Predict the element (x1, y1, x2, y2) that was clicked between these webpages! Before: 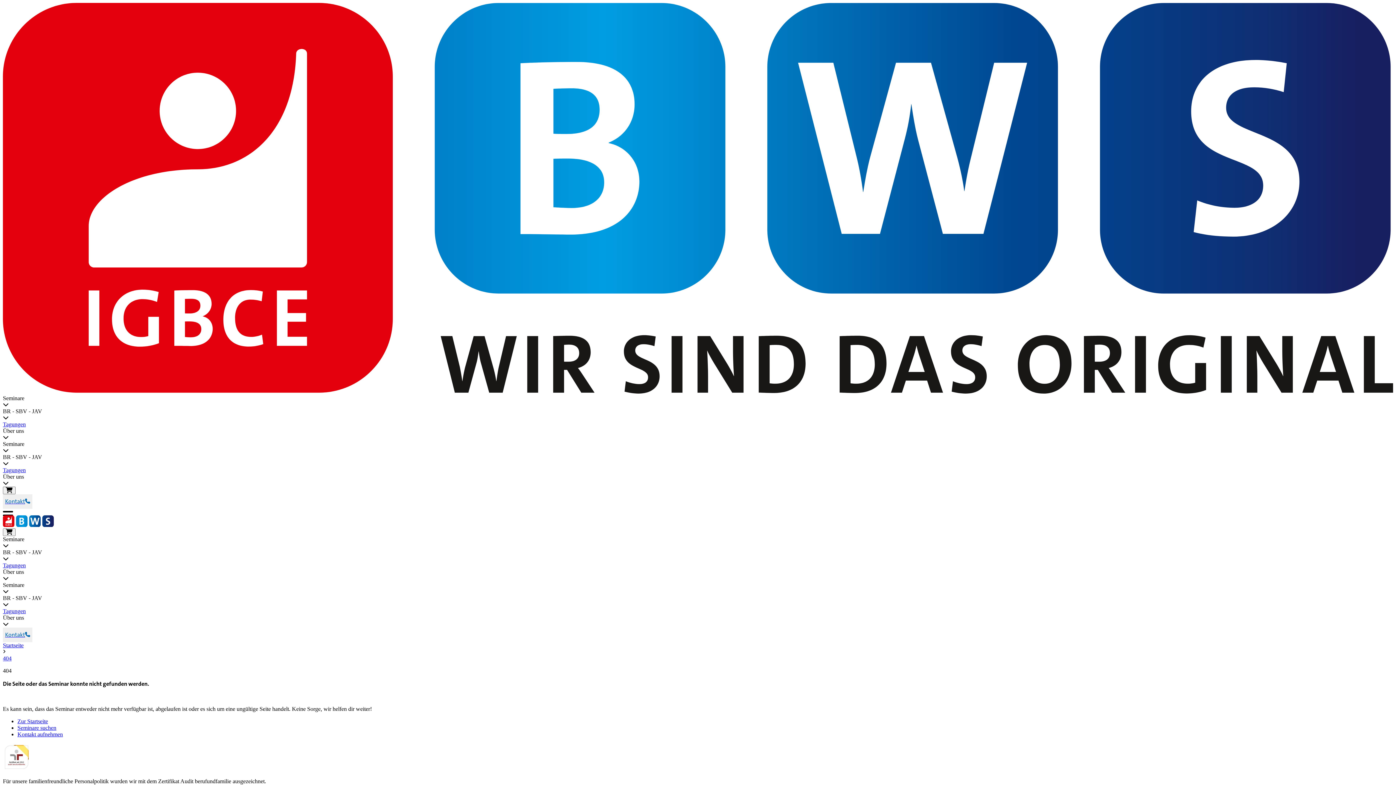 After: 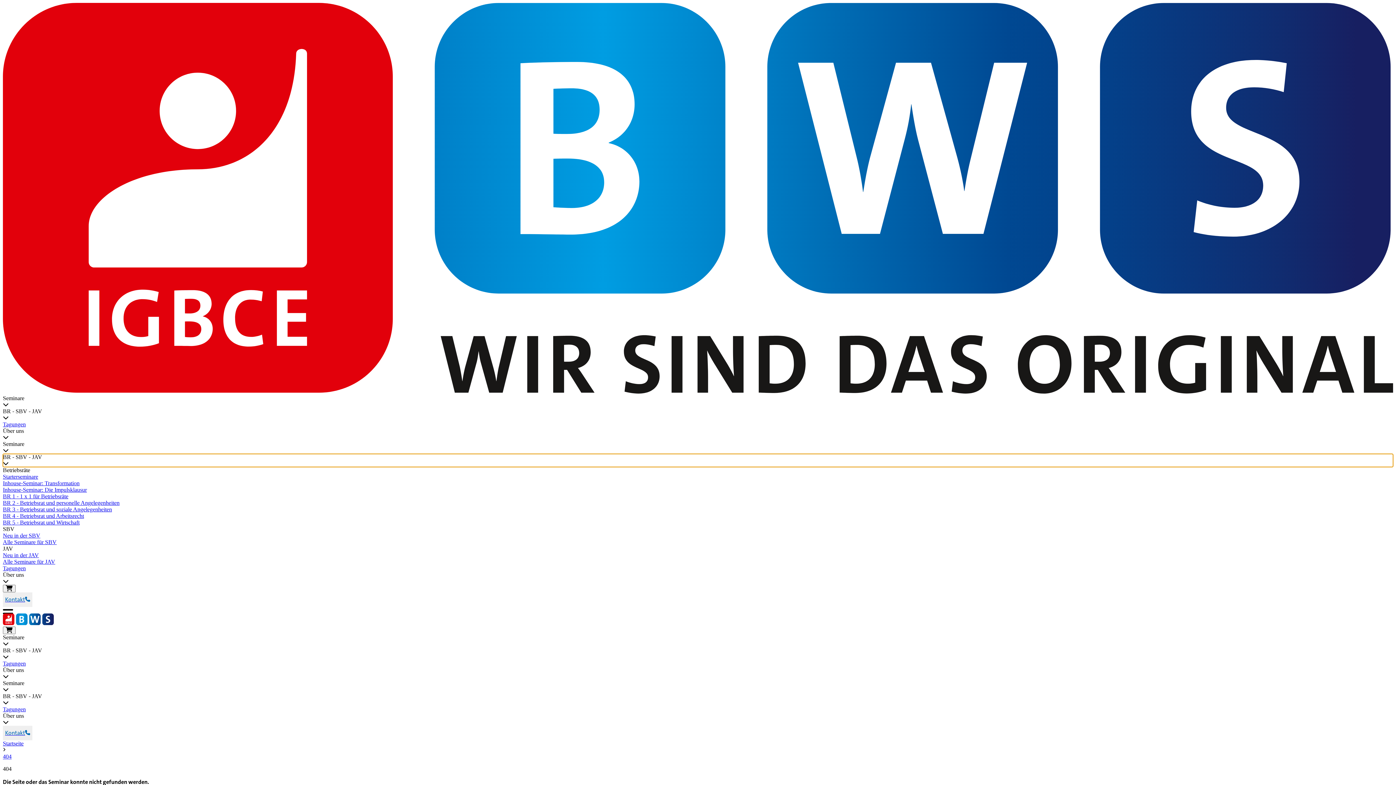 Action: label: BR - SBV - JAV bbox: (2, 454, 1393, 467)